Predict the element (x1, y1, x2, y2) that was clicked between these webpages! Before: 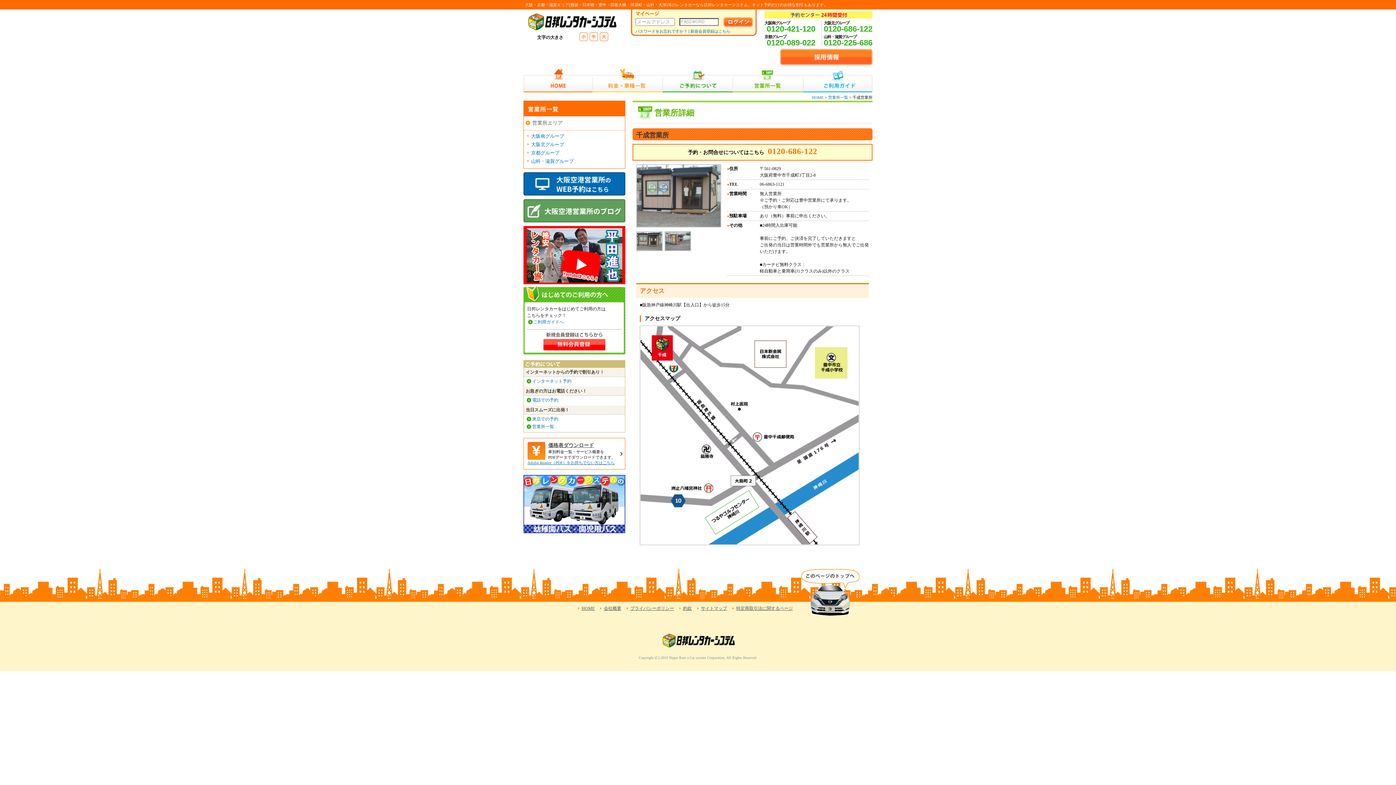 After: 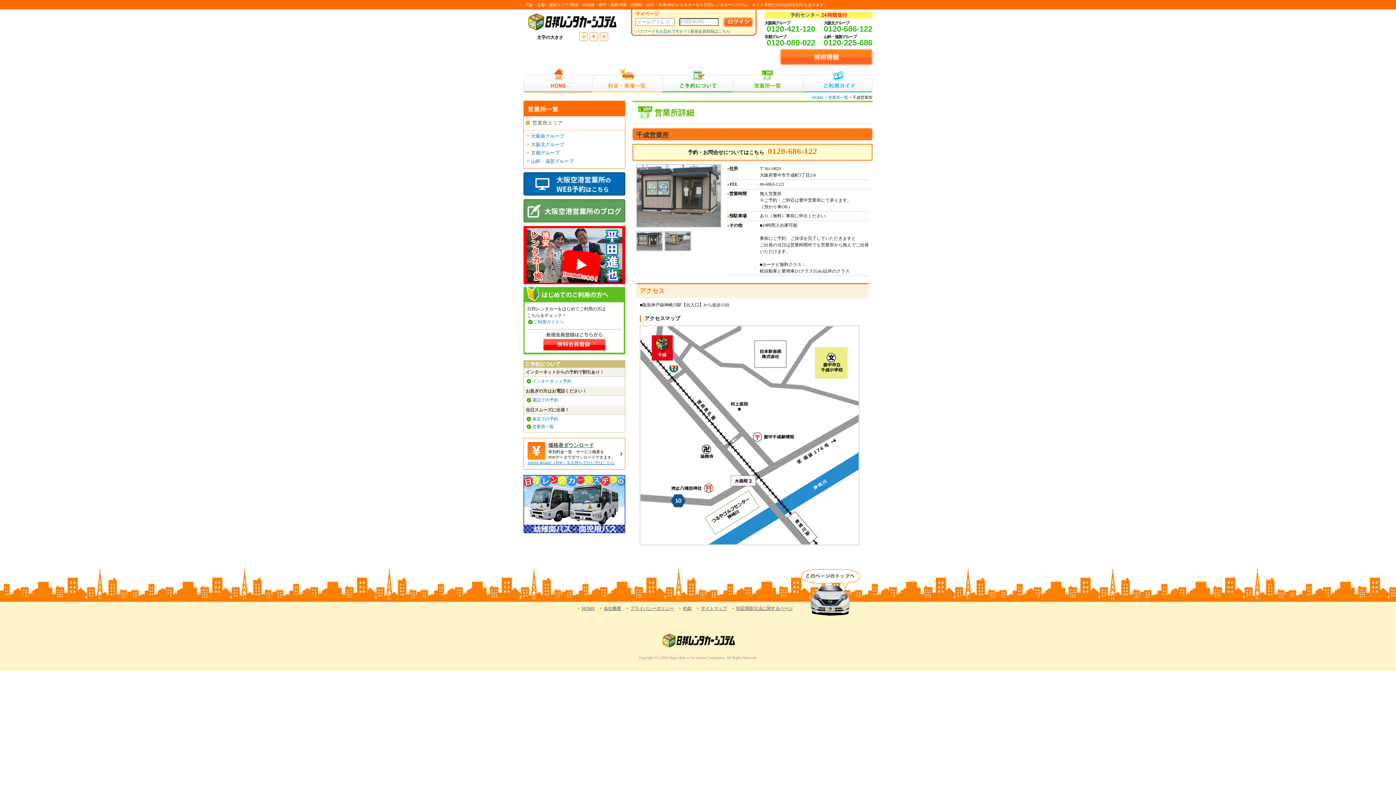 Action: bbox: (801, 612, 860, 617)